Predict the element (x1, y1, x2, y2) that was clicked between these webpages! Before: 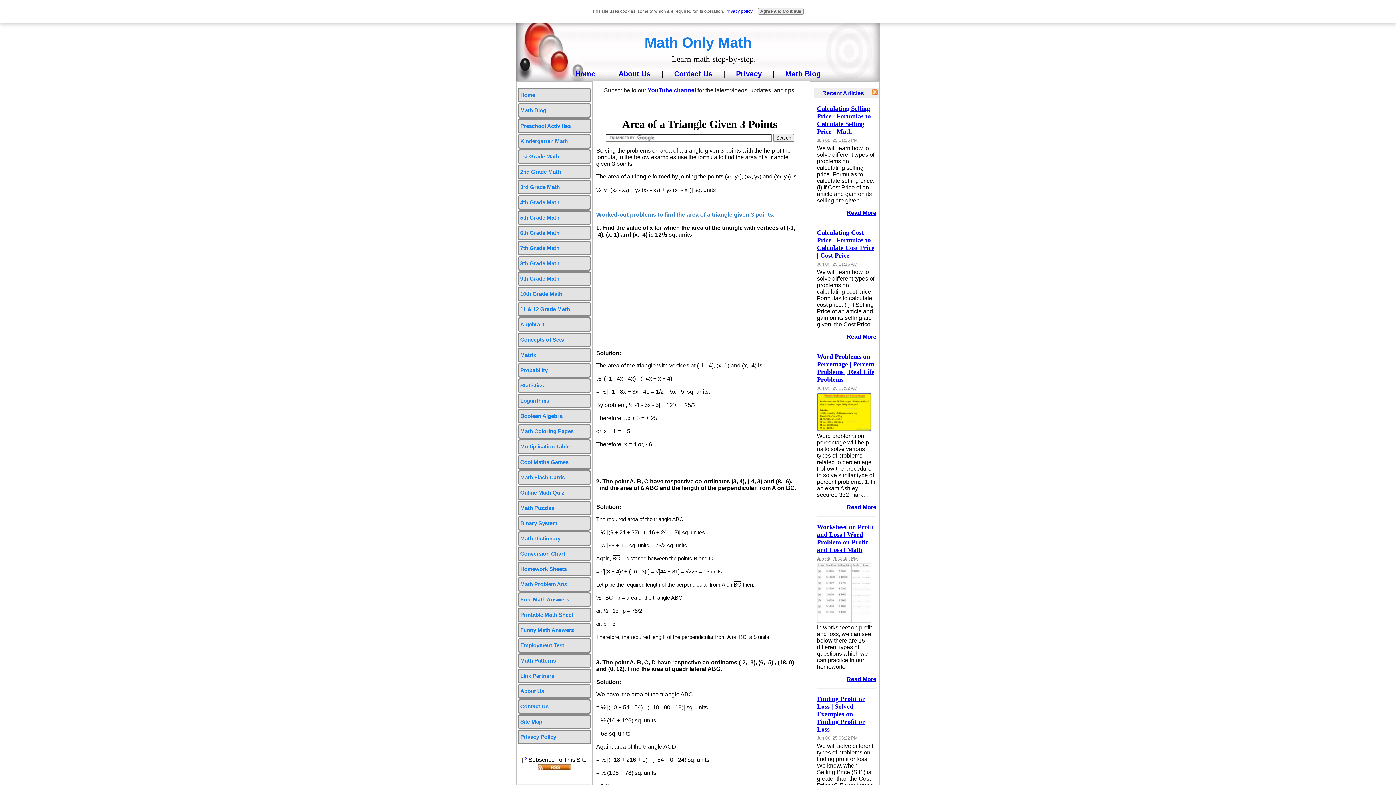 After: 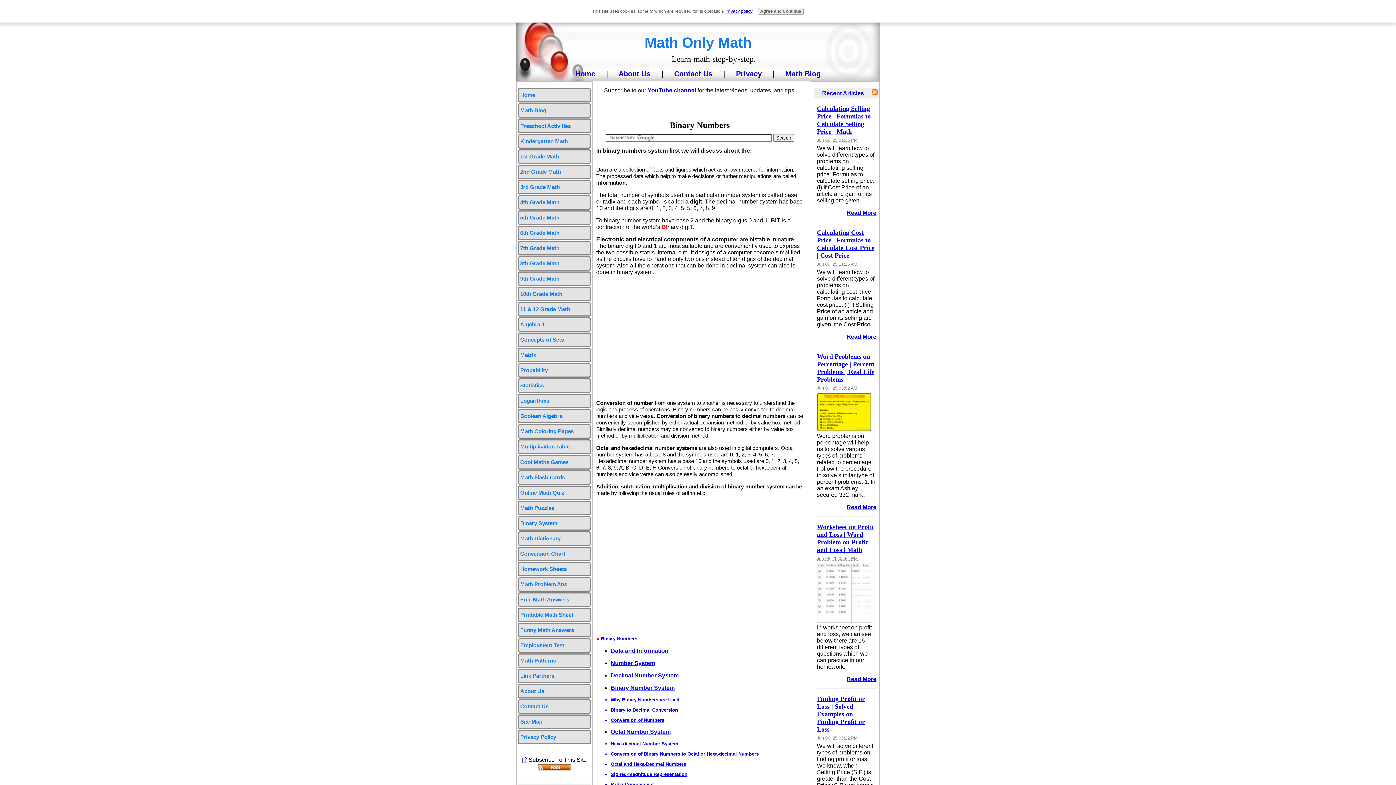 Action: label: Binary System bbox: (517, 516, 591, 530)